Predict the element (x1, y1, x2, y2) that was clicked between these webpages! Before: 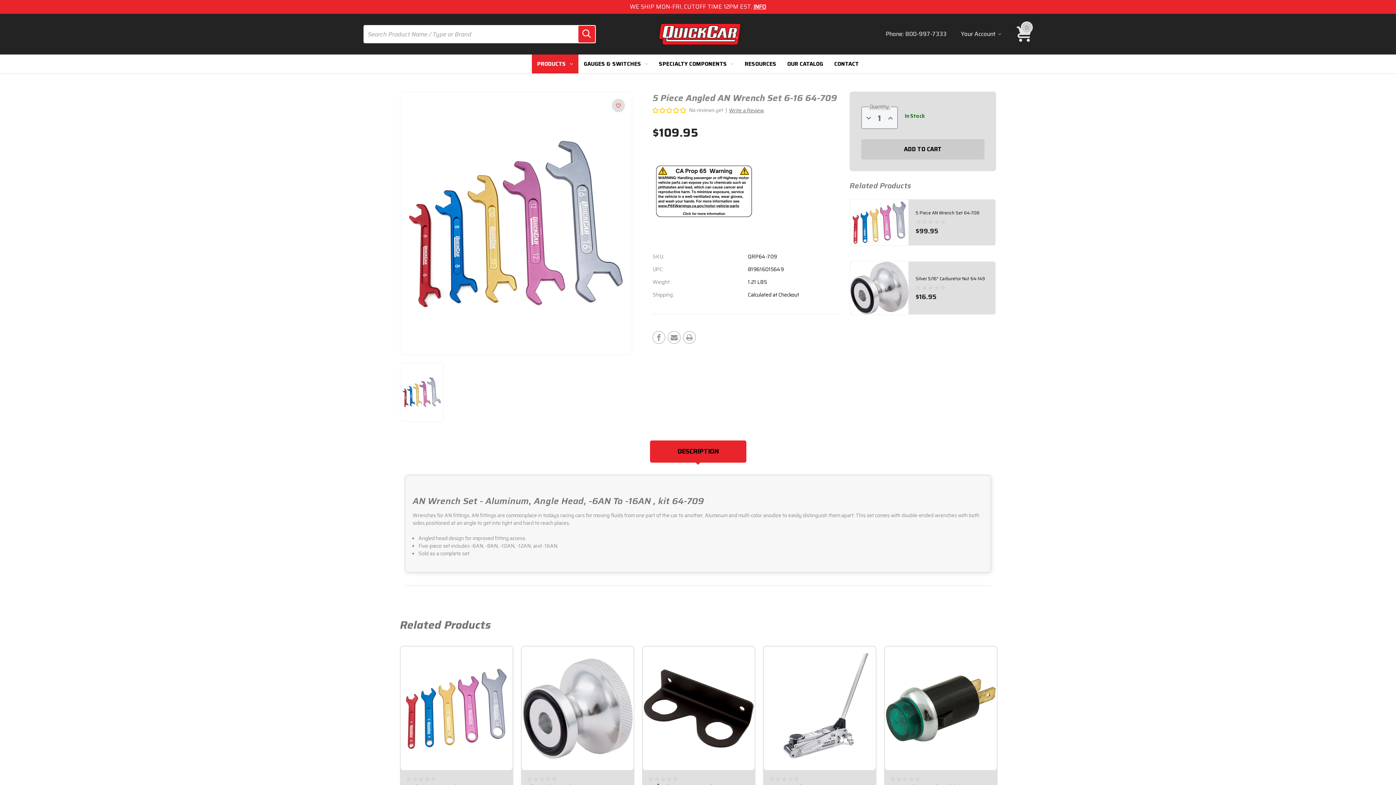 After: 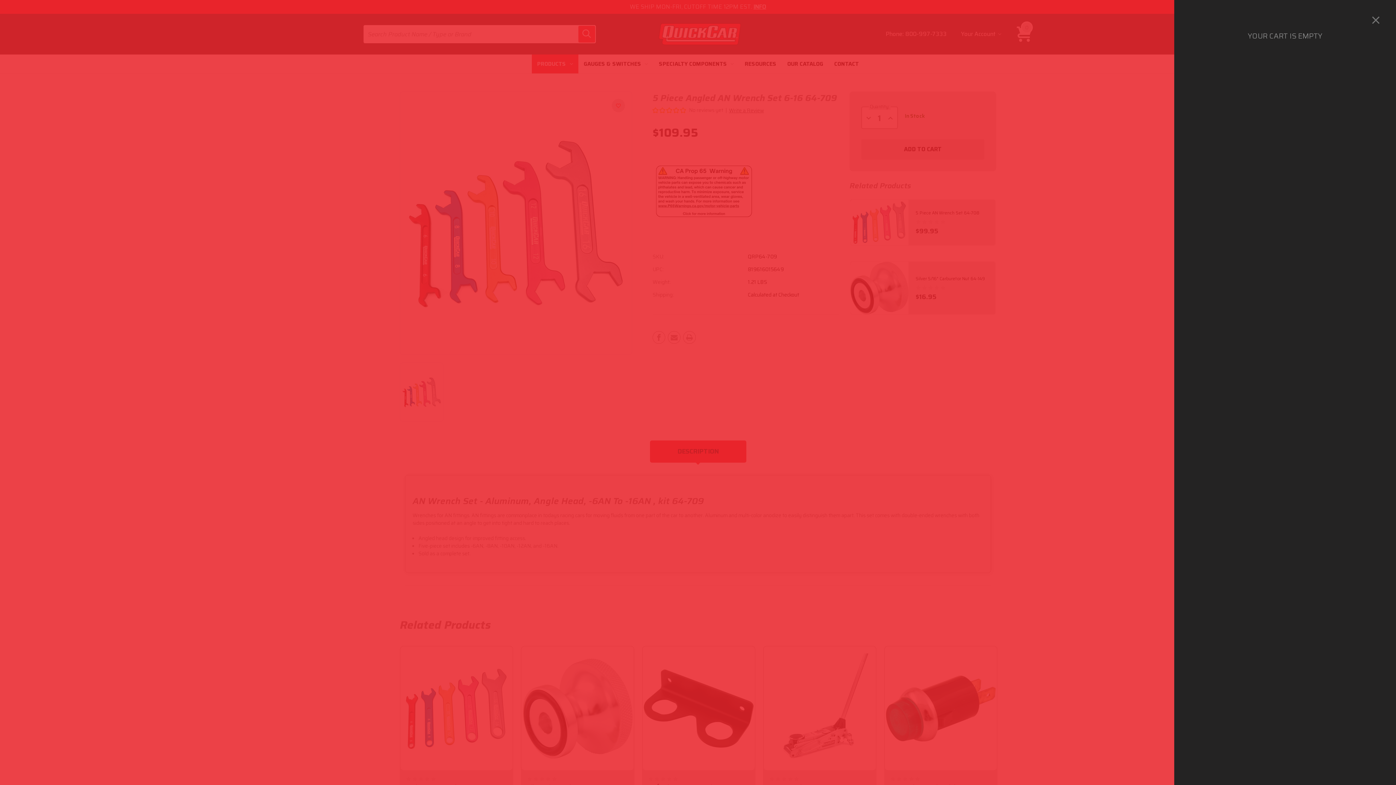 Action: bbox: (1012, 21, 1036, 46) label: Cart with 0 items